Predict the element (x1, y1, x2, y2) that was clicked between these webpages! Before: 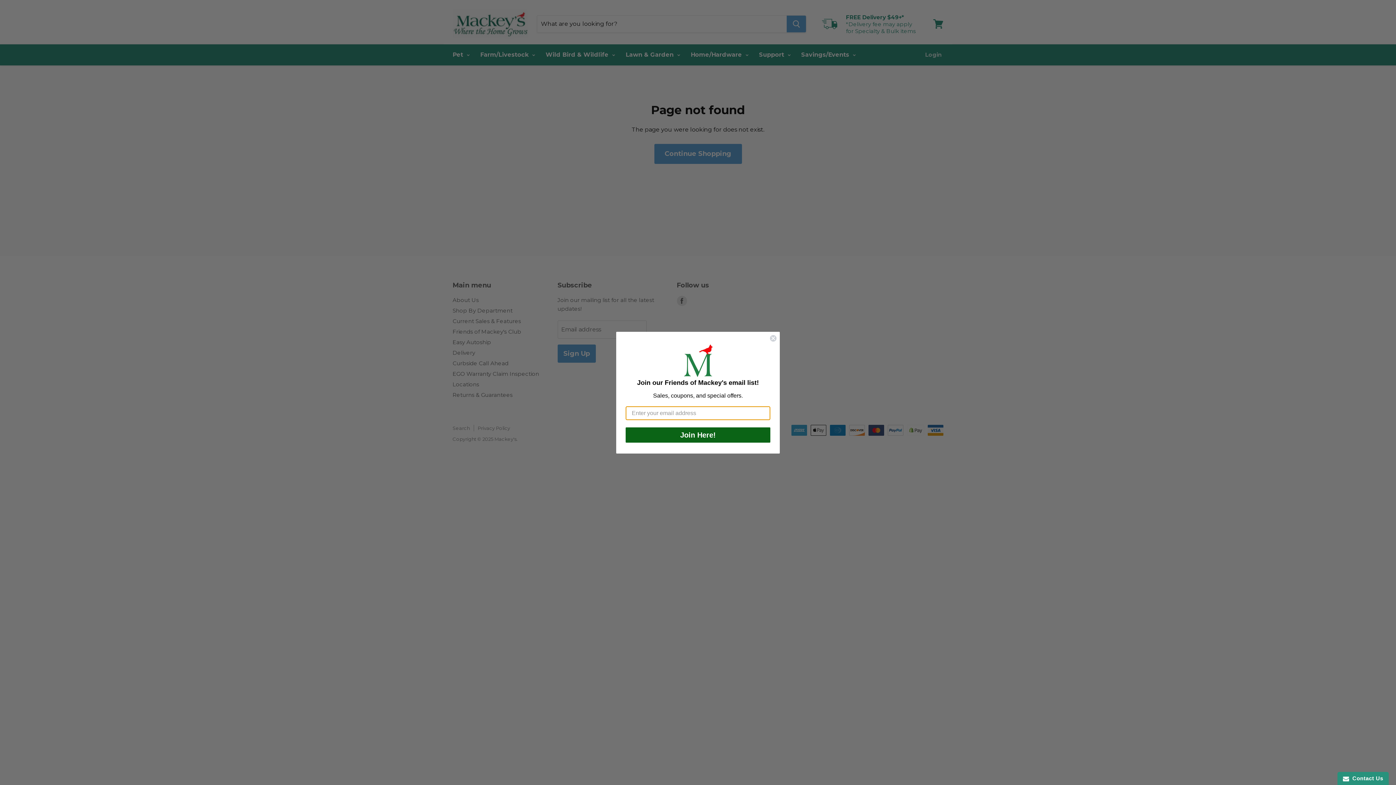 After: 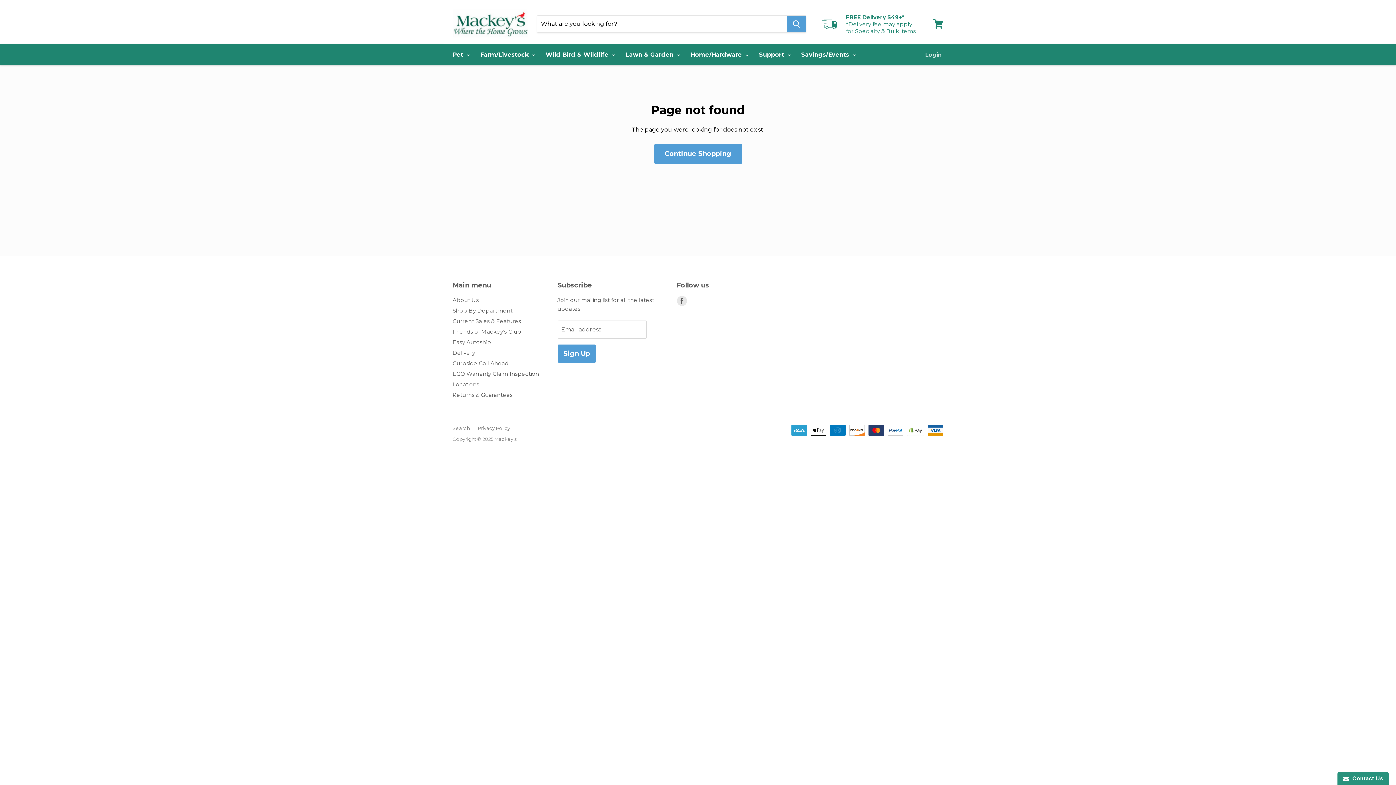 Action: label: Close dialog bbox: (769, 334, 777, 342)